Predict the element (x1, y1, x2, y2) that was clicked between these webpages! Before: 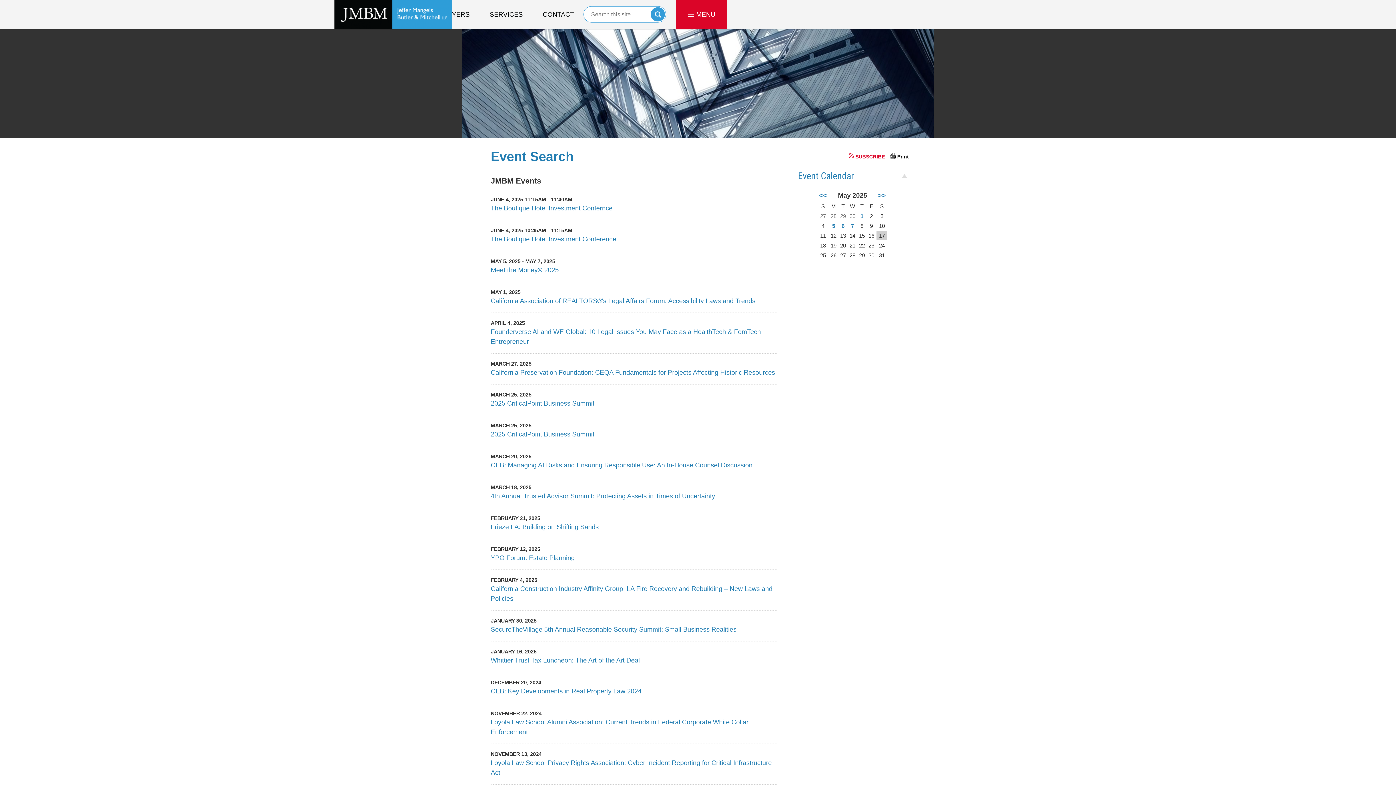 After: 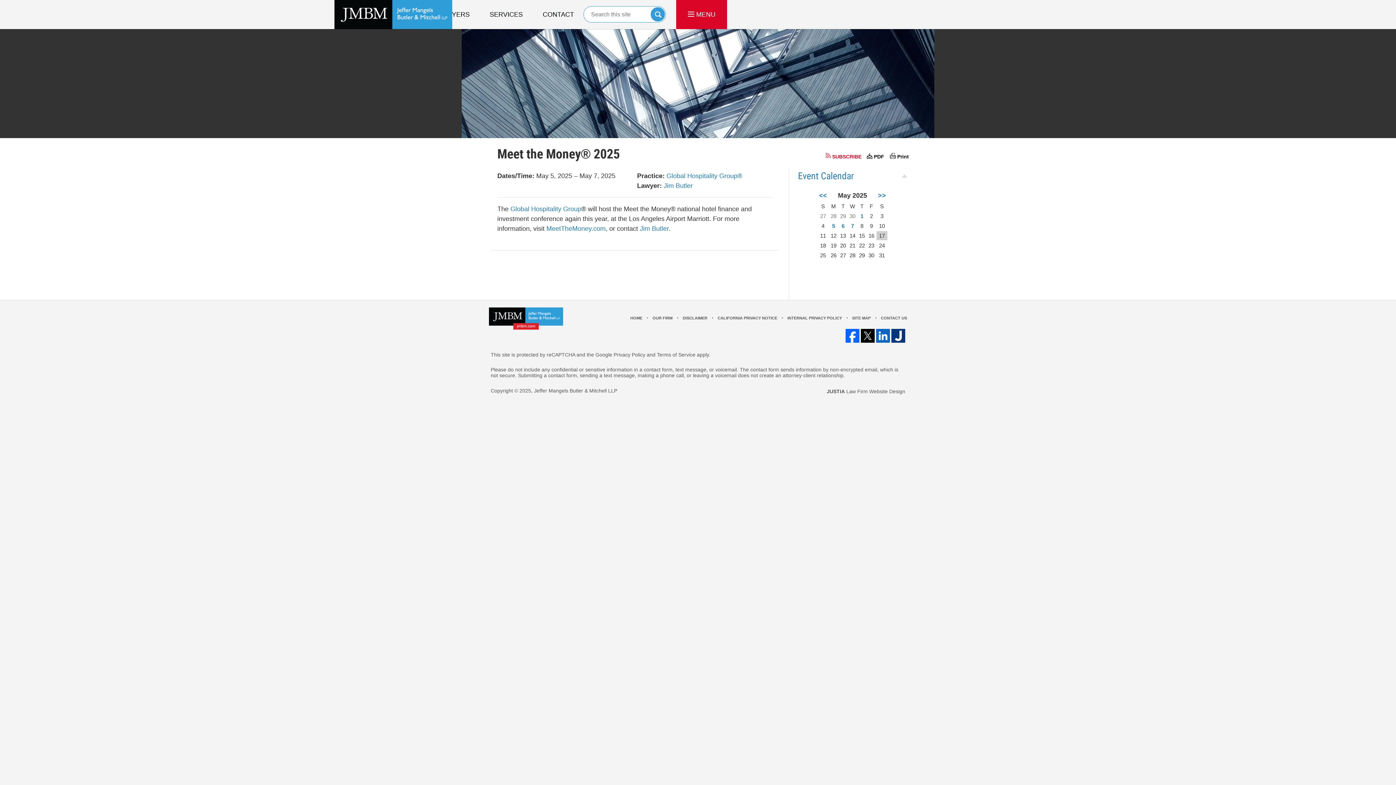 Action: bbox: (490, 266, 558, 273) label: Meet the Money® 2025